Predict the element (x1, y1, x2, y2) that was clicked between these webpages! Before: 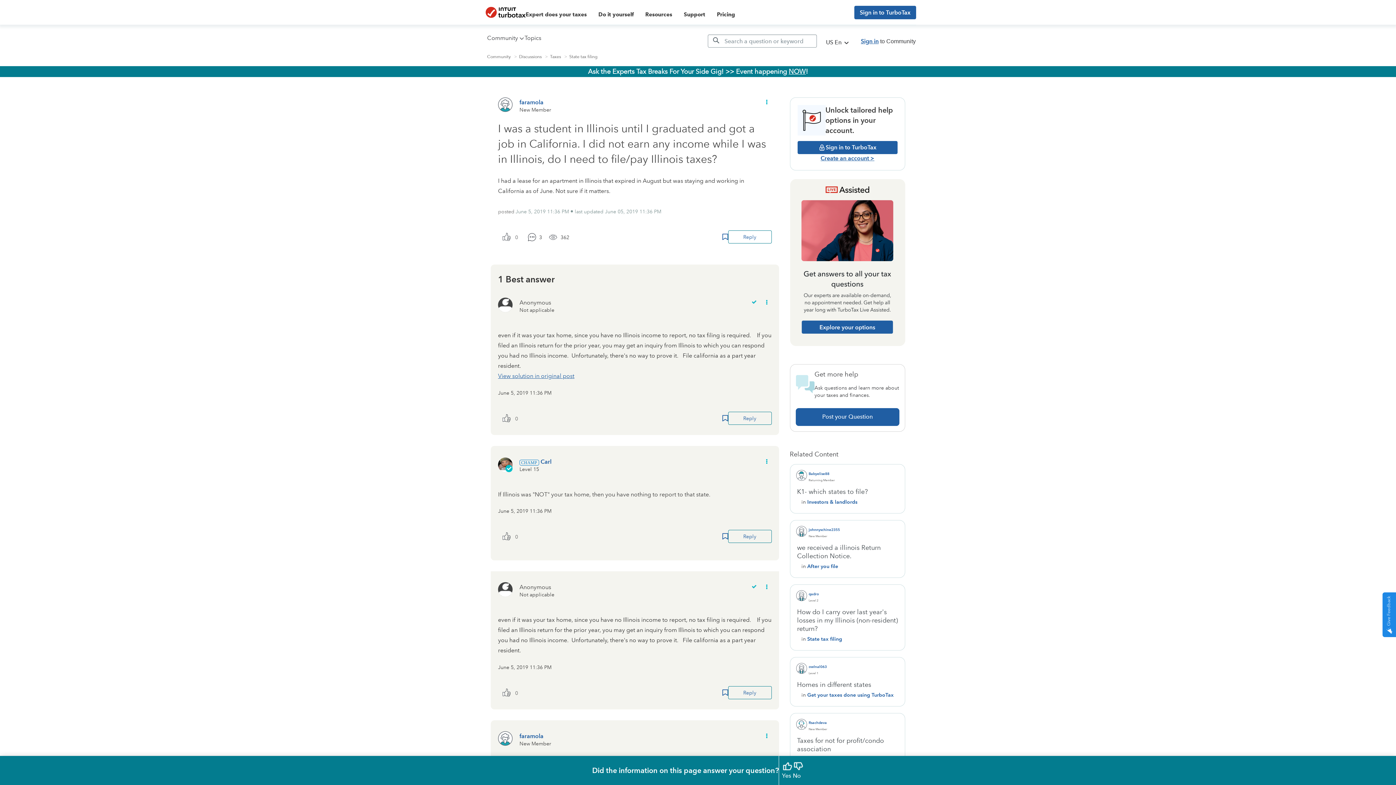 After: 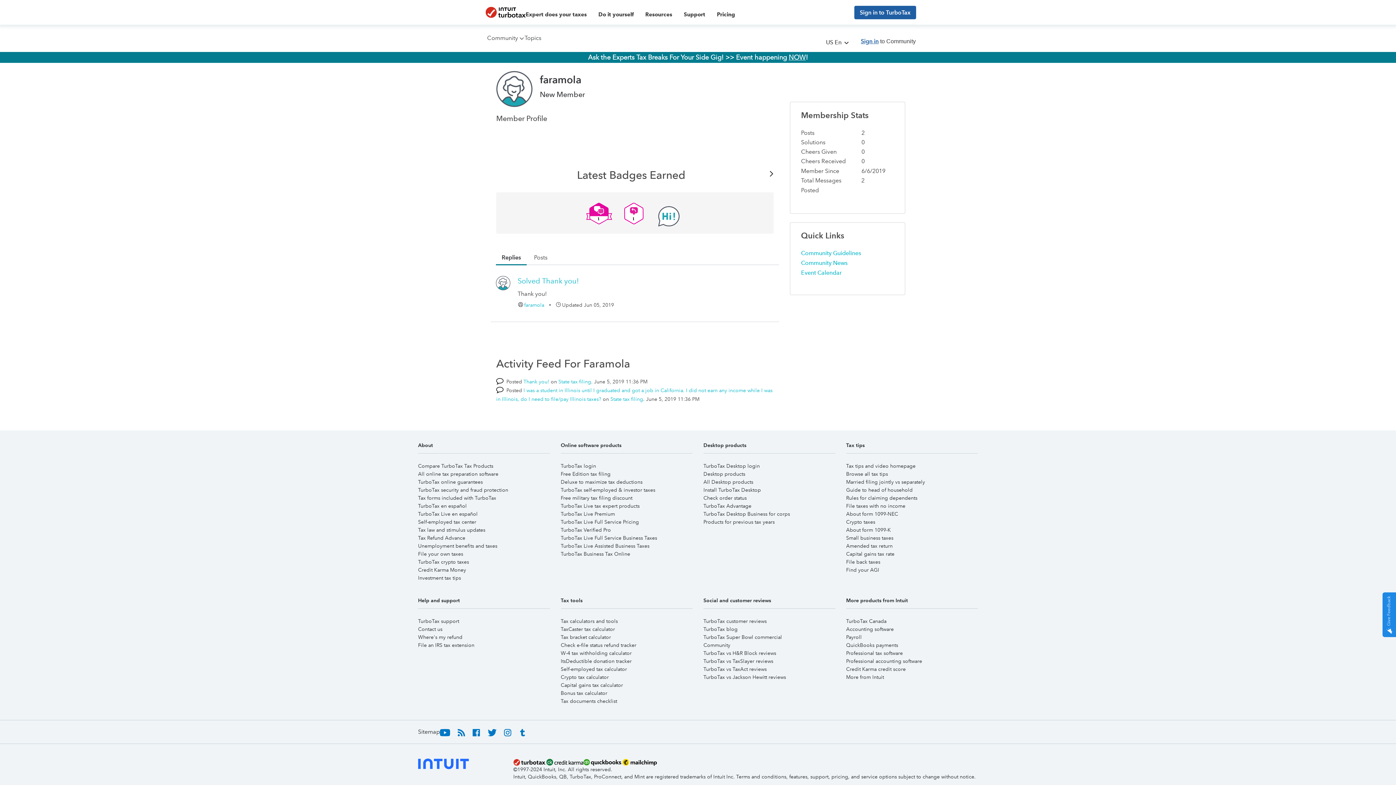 Action: label: View Profile of faramola bbox: (519, 733, 543, 740)